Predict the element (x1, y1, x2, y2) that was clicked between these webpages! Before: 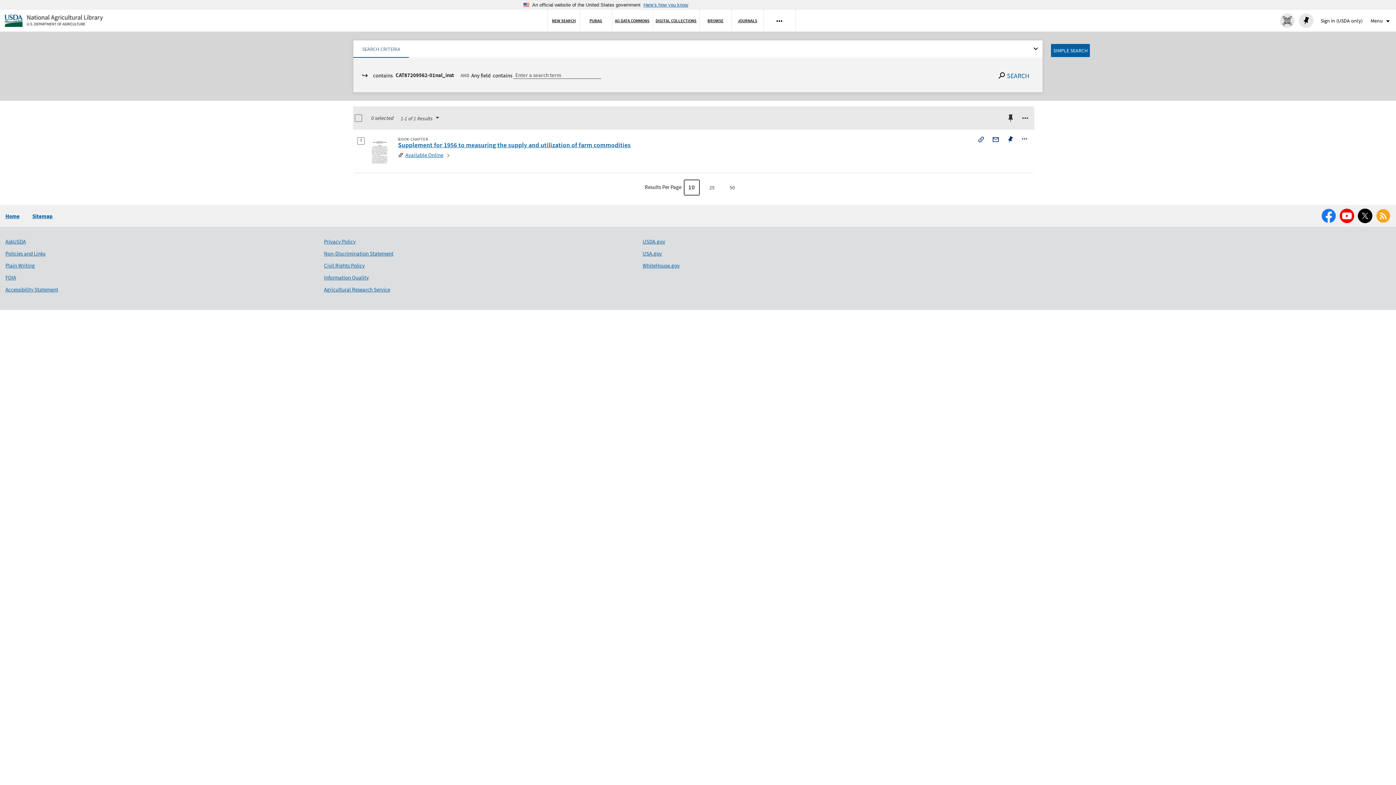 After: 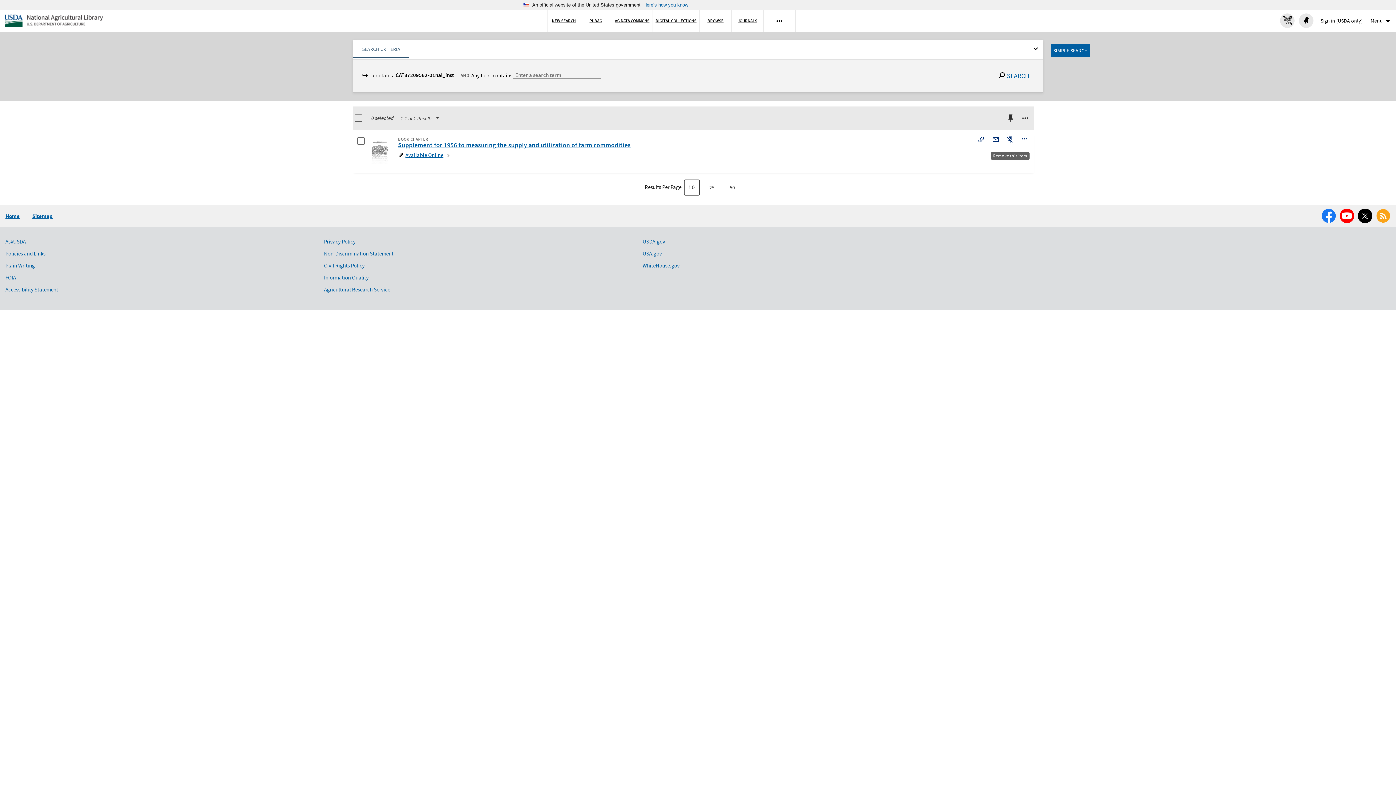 Action: label: Add item Supplement for 1956 to measuring the supply and utilization of farm commodities to favorites bbox: (1003, 132, 1017, 146)